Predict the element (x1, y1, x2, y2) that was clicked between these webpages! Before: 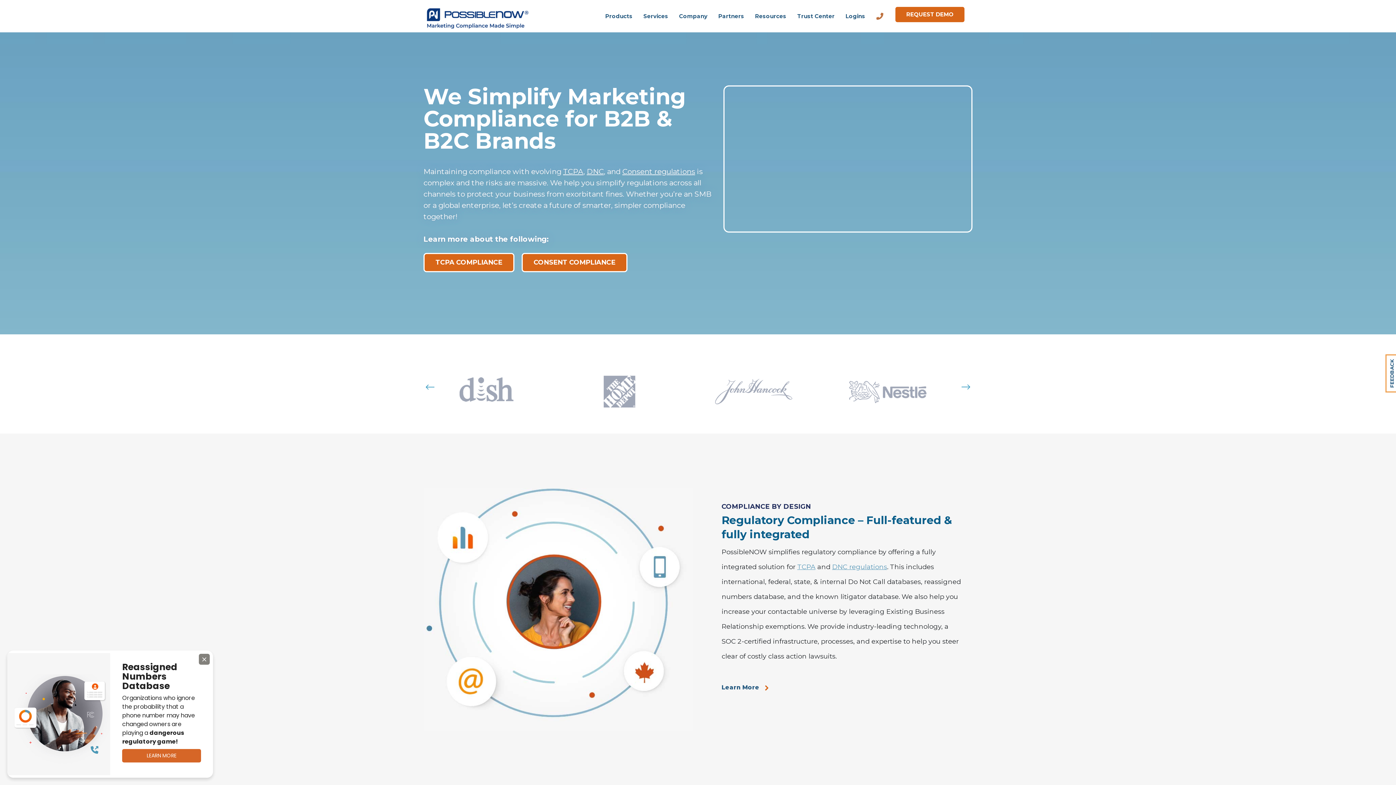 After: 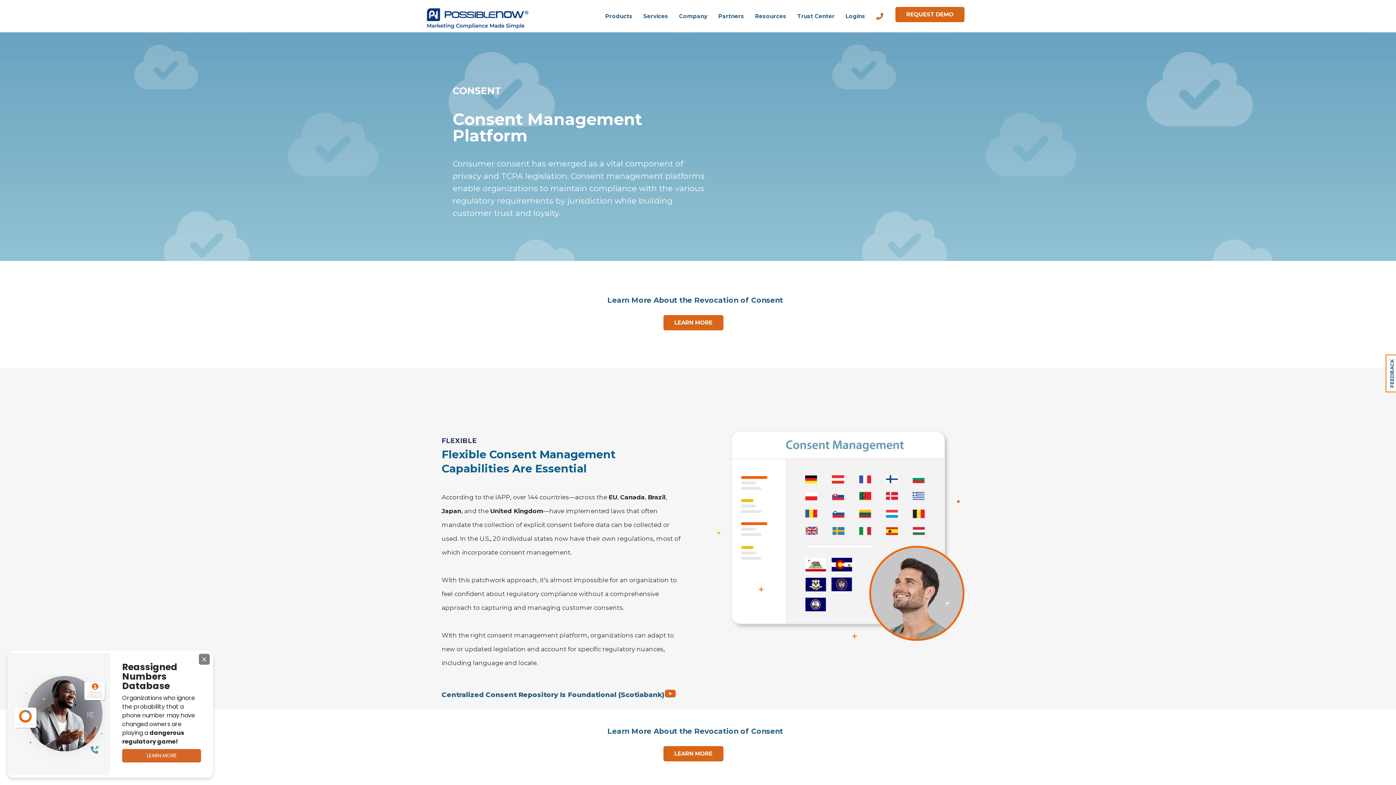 Action: label: Consent regulations bbox: (622, 167, 695, 176)